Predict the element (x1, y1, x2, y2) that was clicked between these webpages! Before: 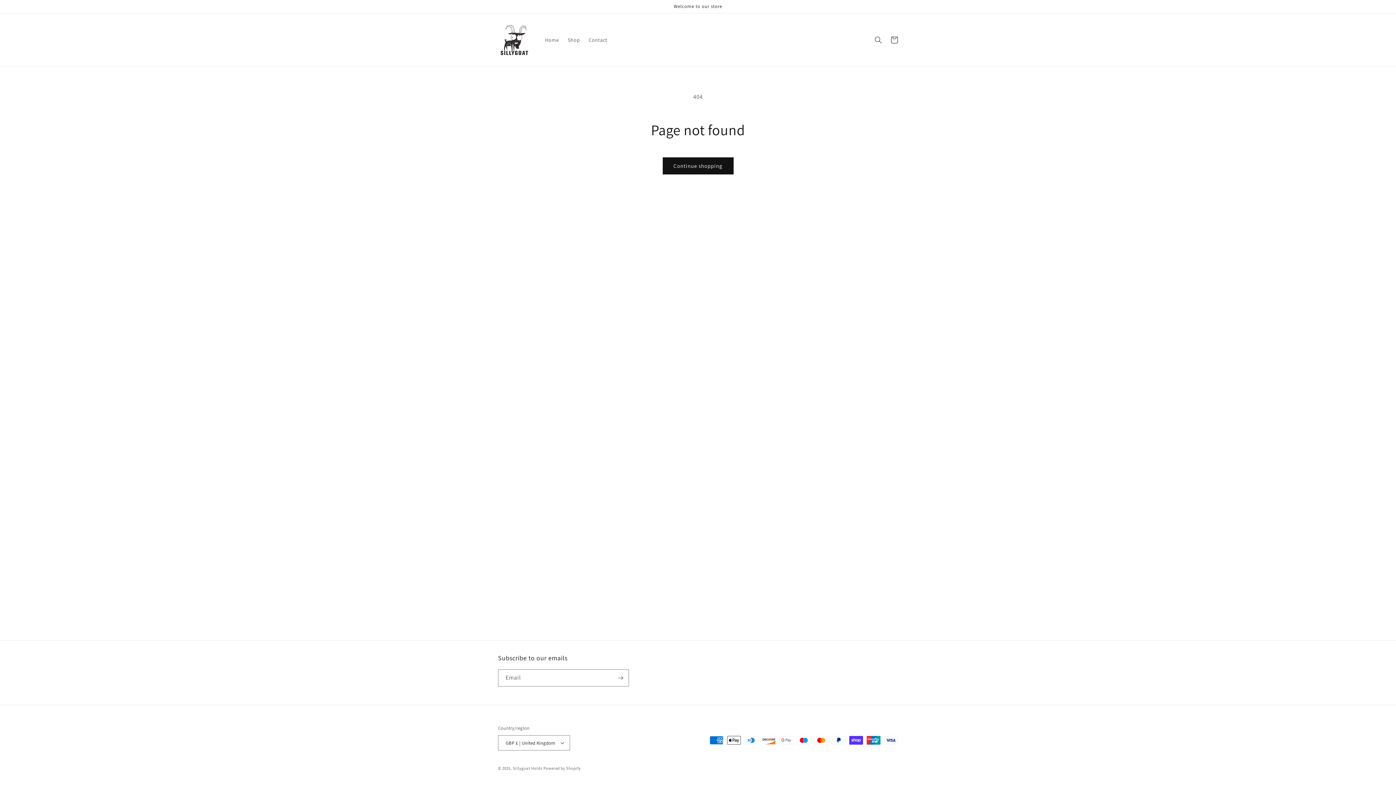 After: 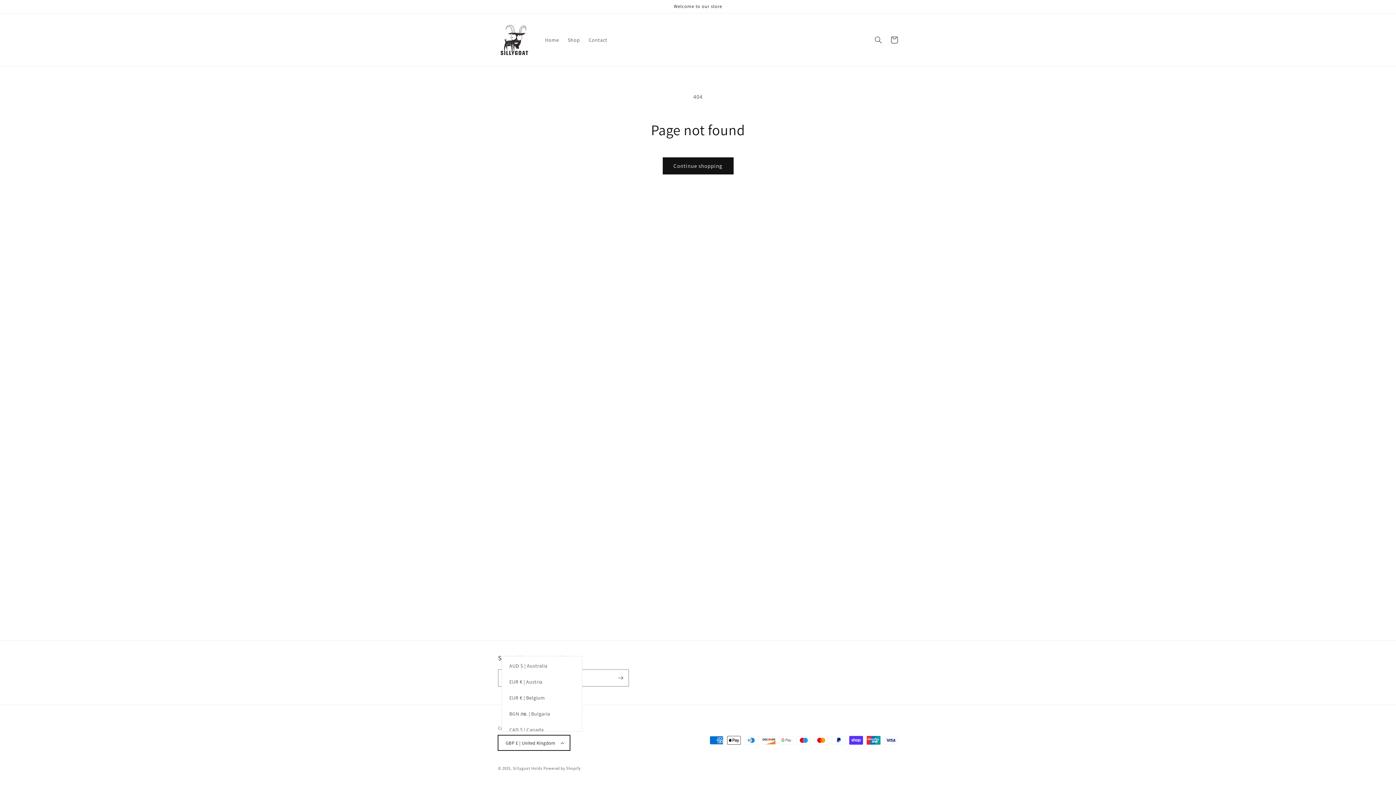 Action: bbox: (498, 735, 570, 750) label: GBP £ | United Kingdom